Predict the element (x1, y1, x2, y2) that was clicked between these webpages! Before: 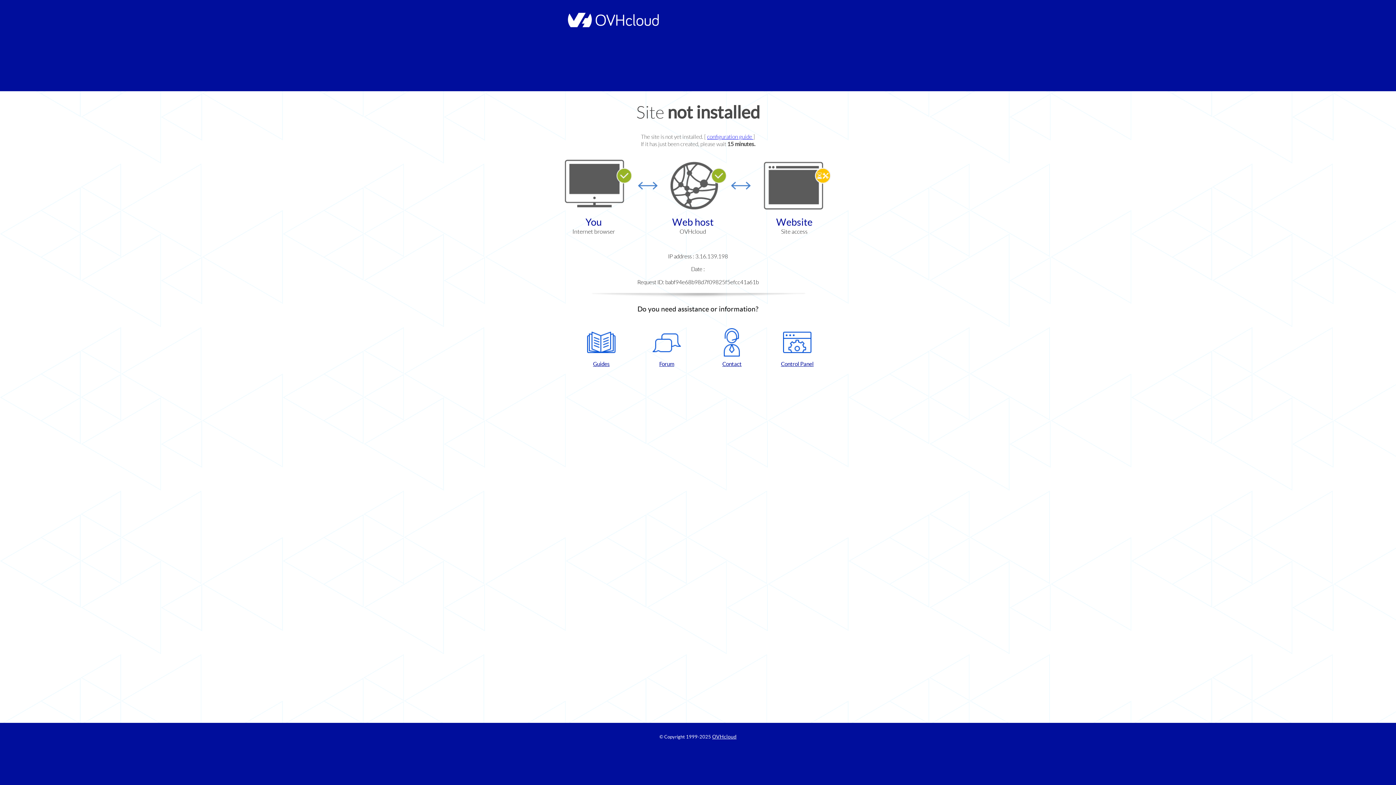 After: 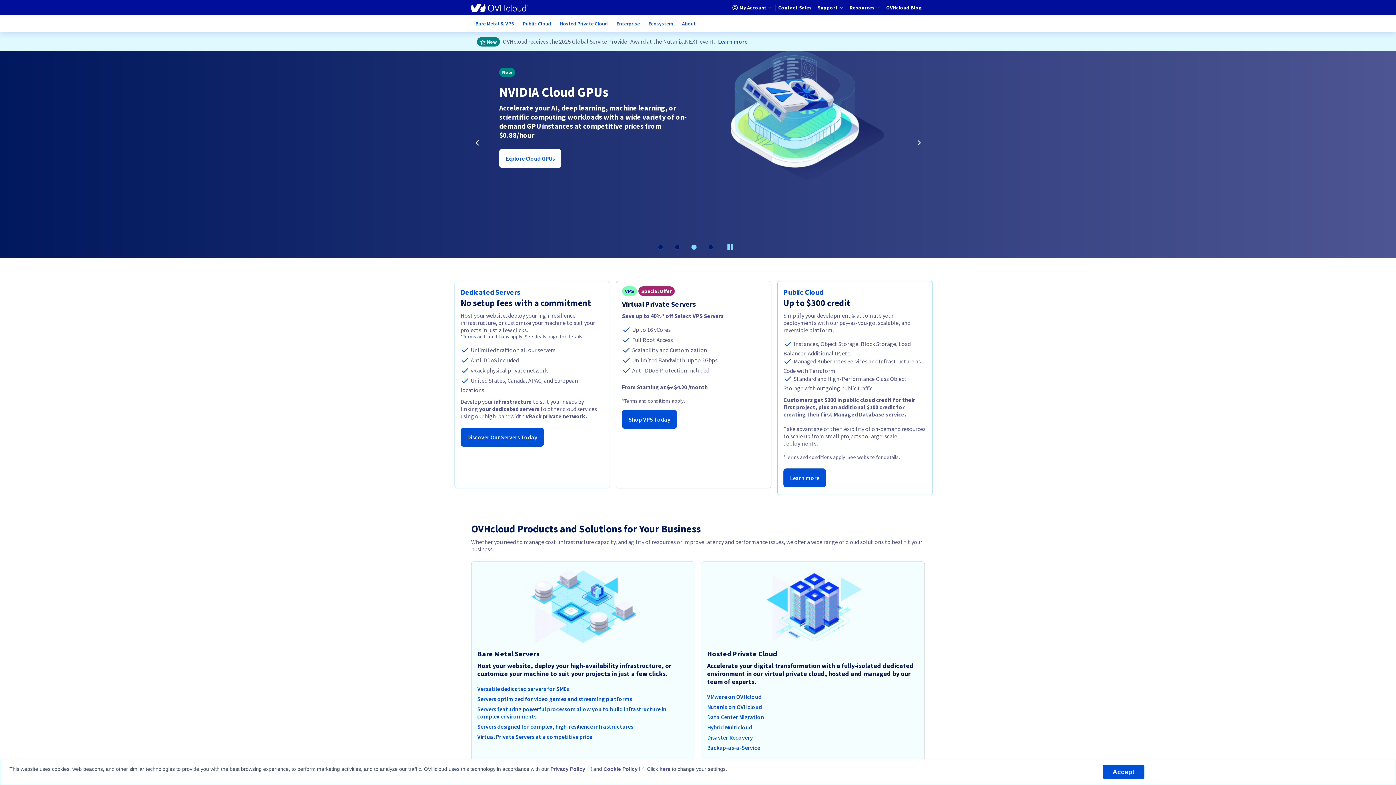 Action: bbox: (712, 734, 736, 740) label: OVHcloud